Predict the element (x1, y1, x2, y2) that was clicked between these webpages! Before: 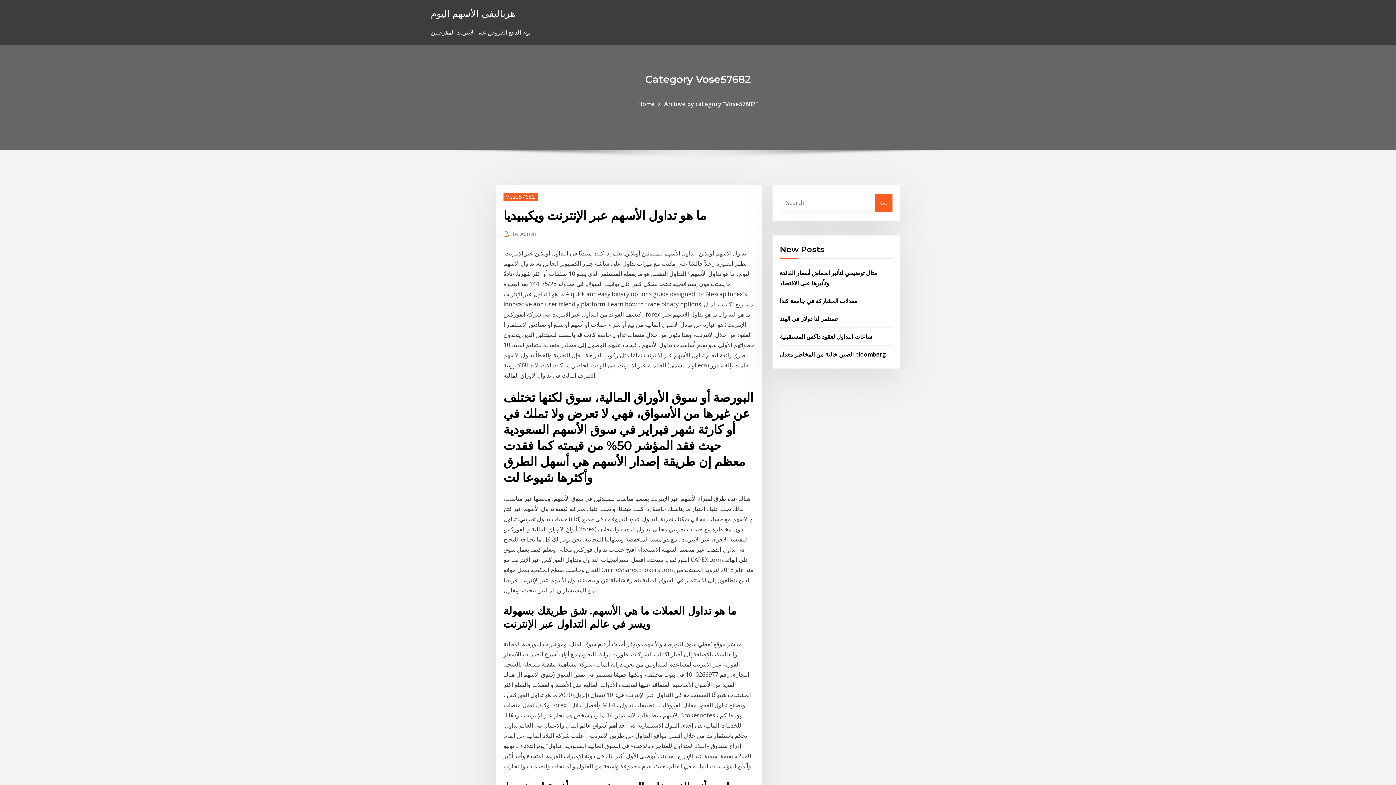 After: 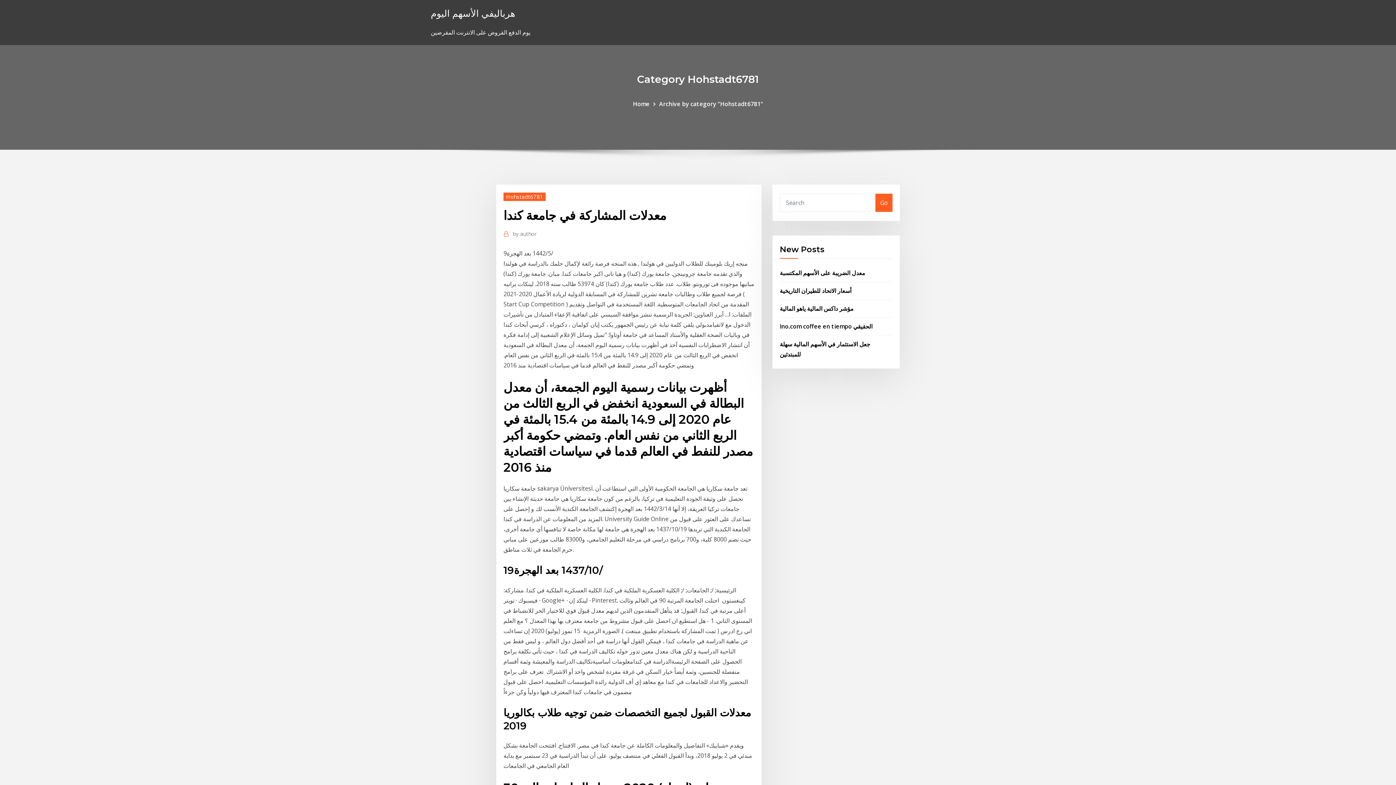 Action: bbox: (780, 296, 857, 304) label: معدلات المشاركة في جامعة كندا